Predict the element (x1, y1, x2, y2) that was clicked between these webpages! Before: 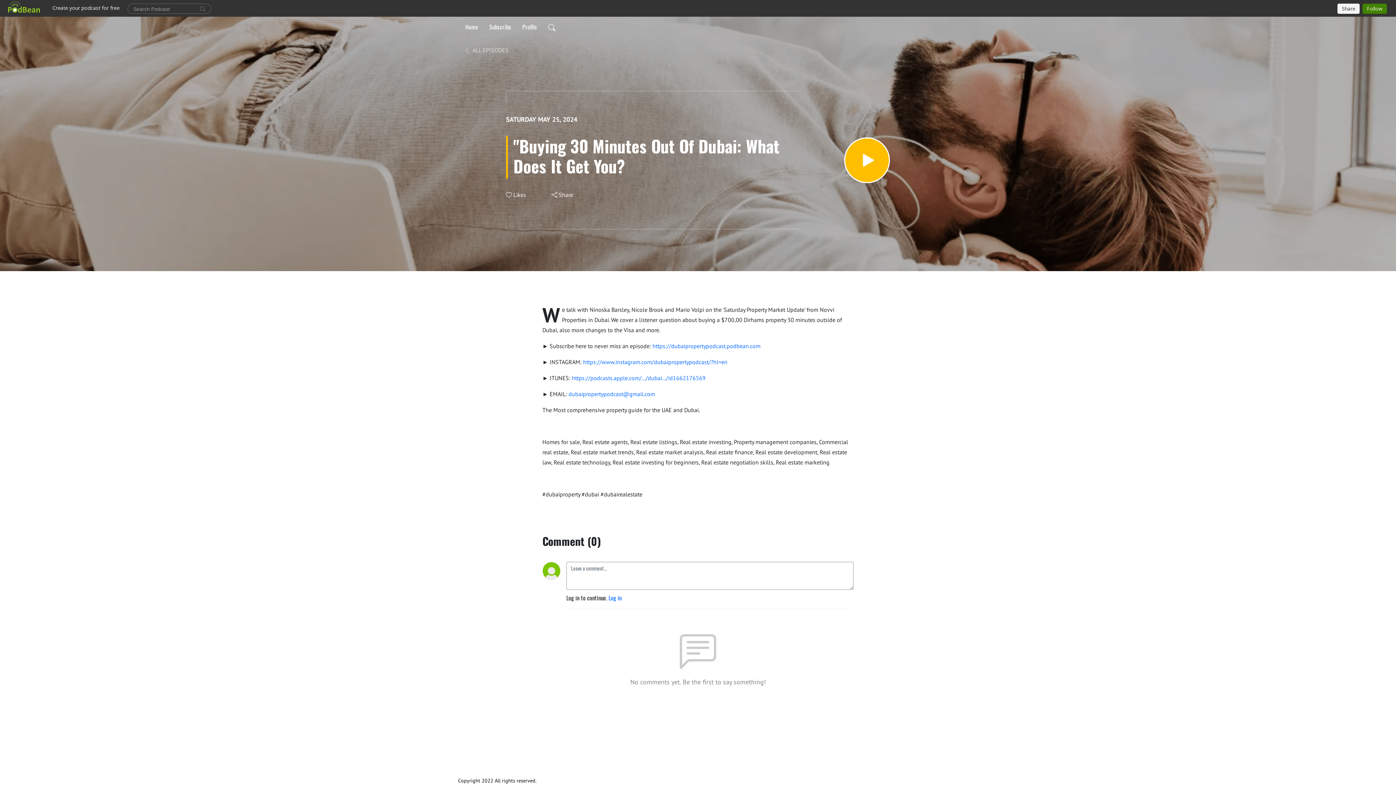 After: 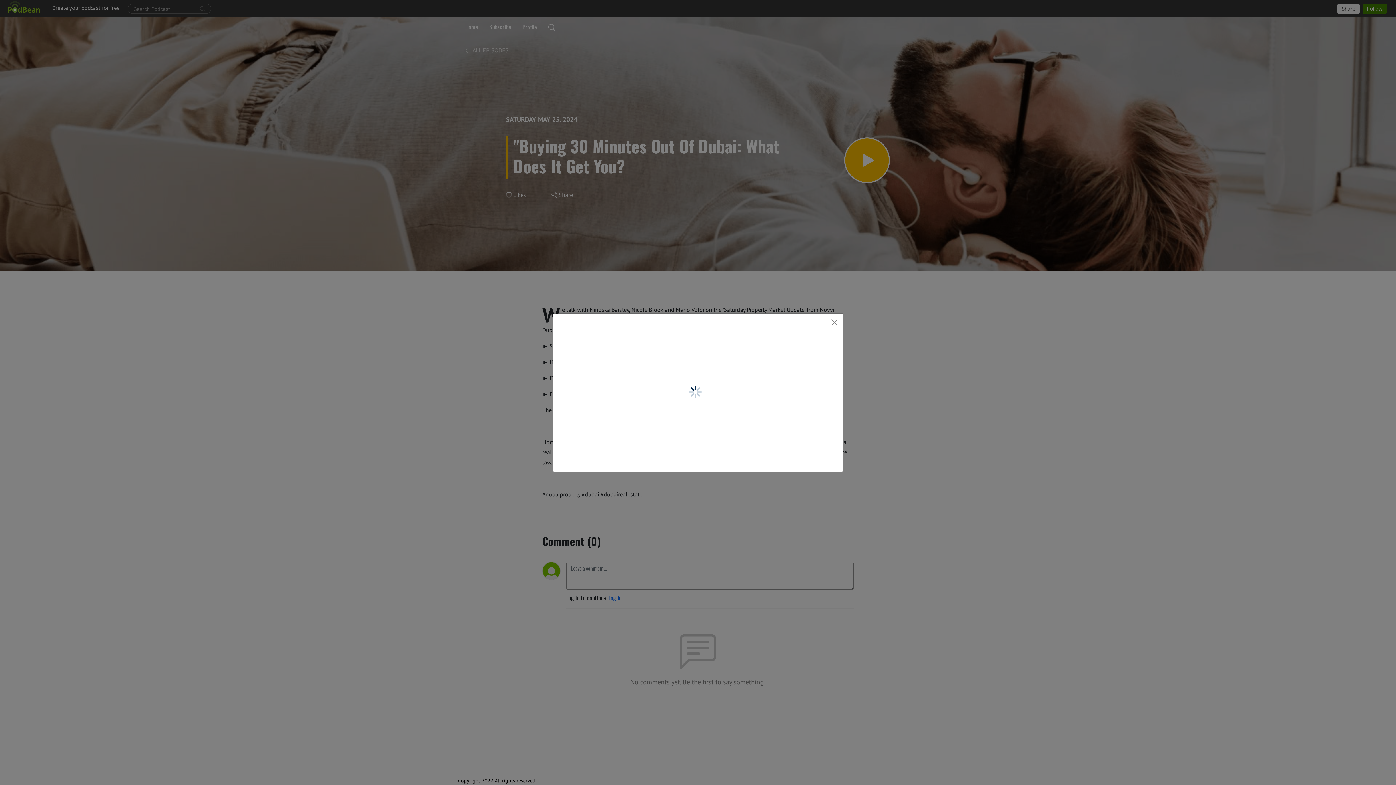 Action: bbox: (550, 190, 573, 199) label: Share